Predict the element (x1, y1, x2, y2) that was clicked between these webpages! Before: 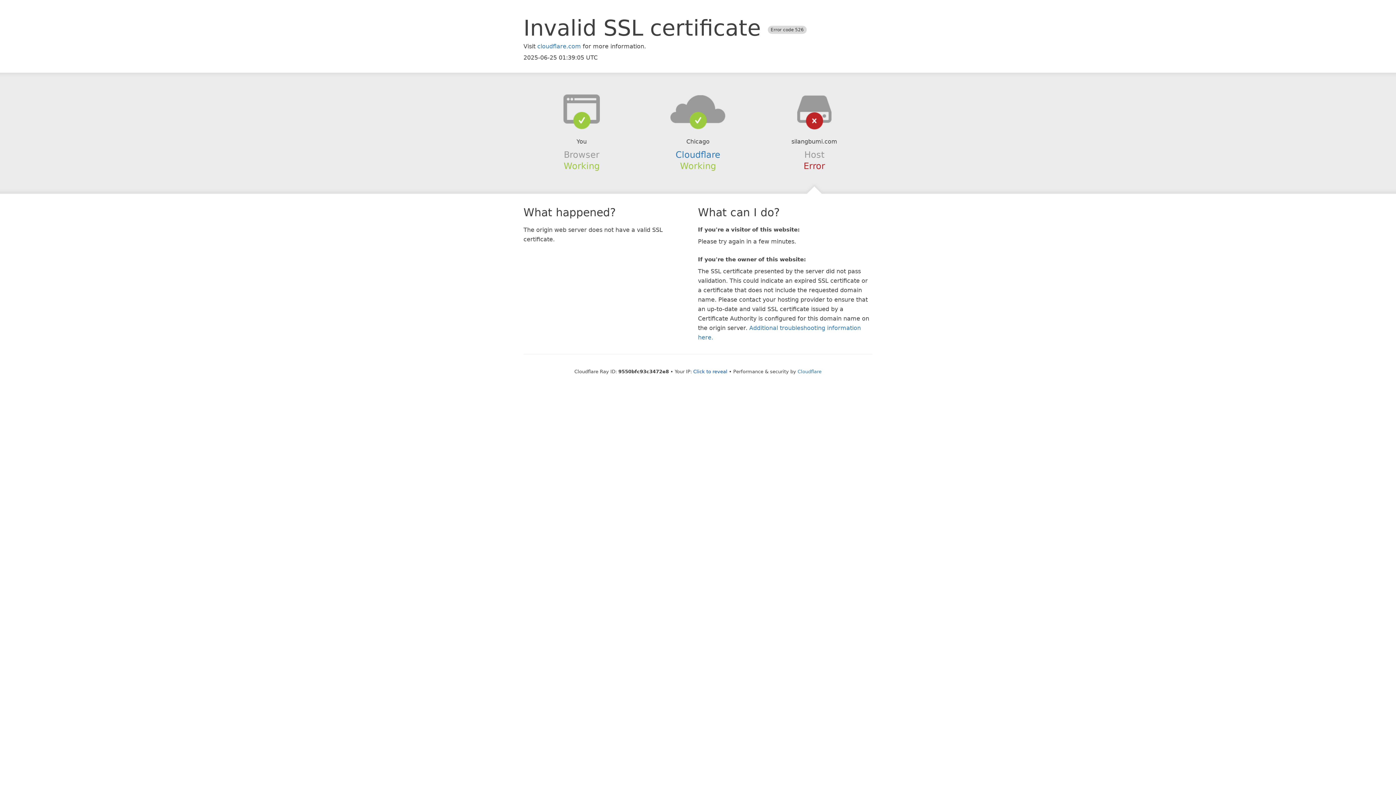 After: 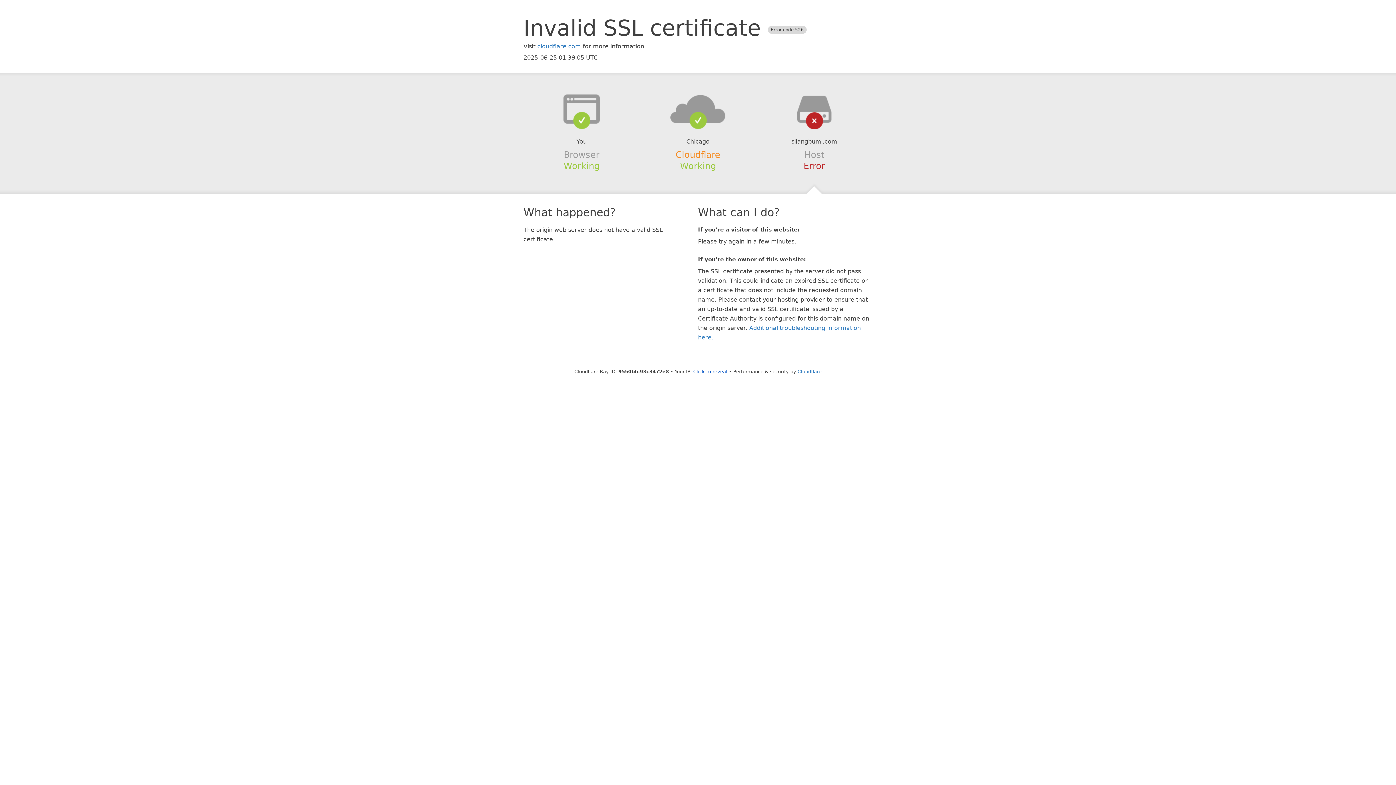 Action: bbox: (675, 149, 720, 159) label: Cloudflare